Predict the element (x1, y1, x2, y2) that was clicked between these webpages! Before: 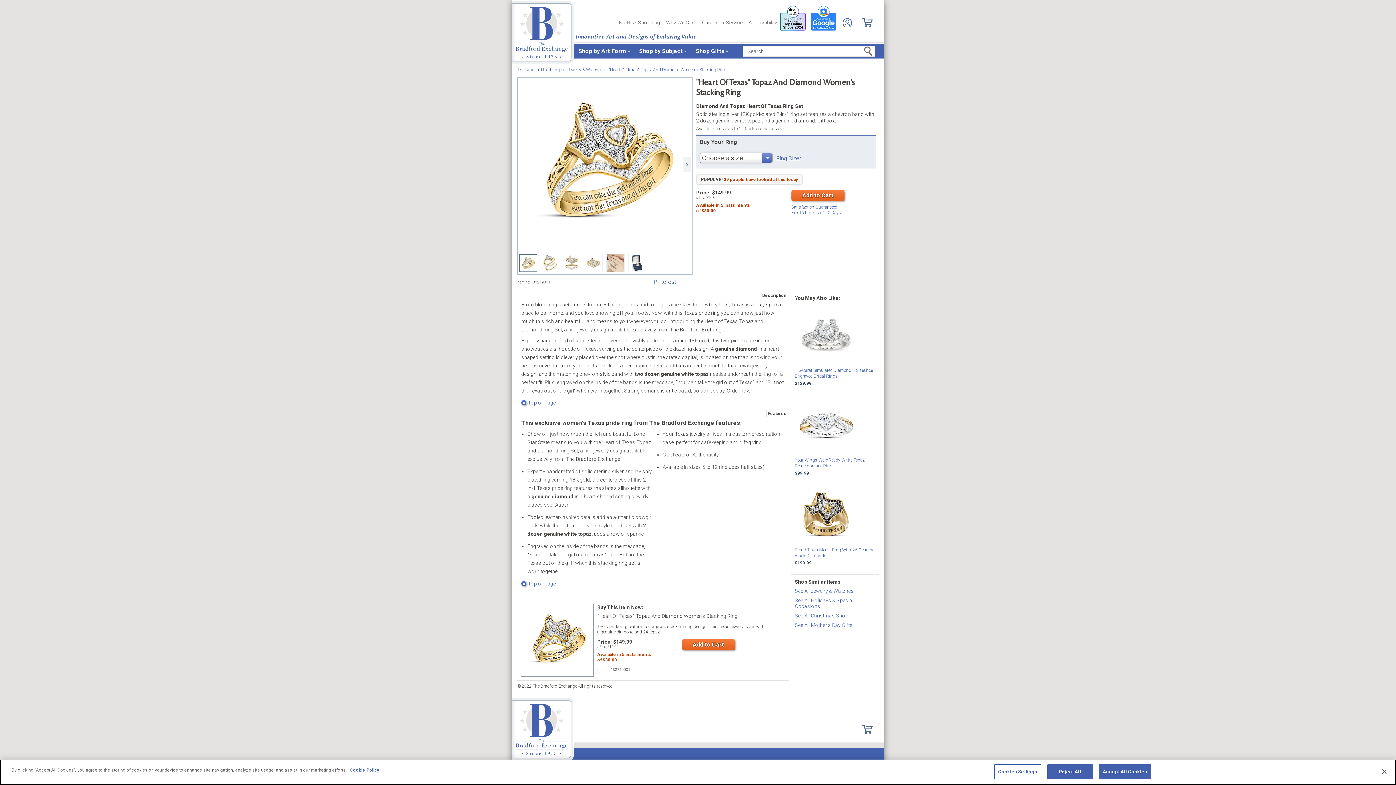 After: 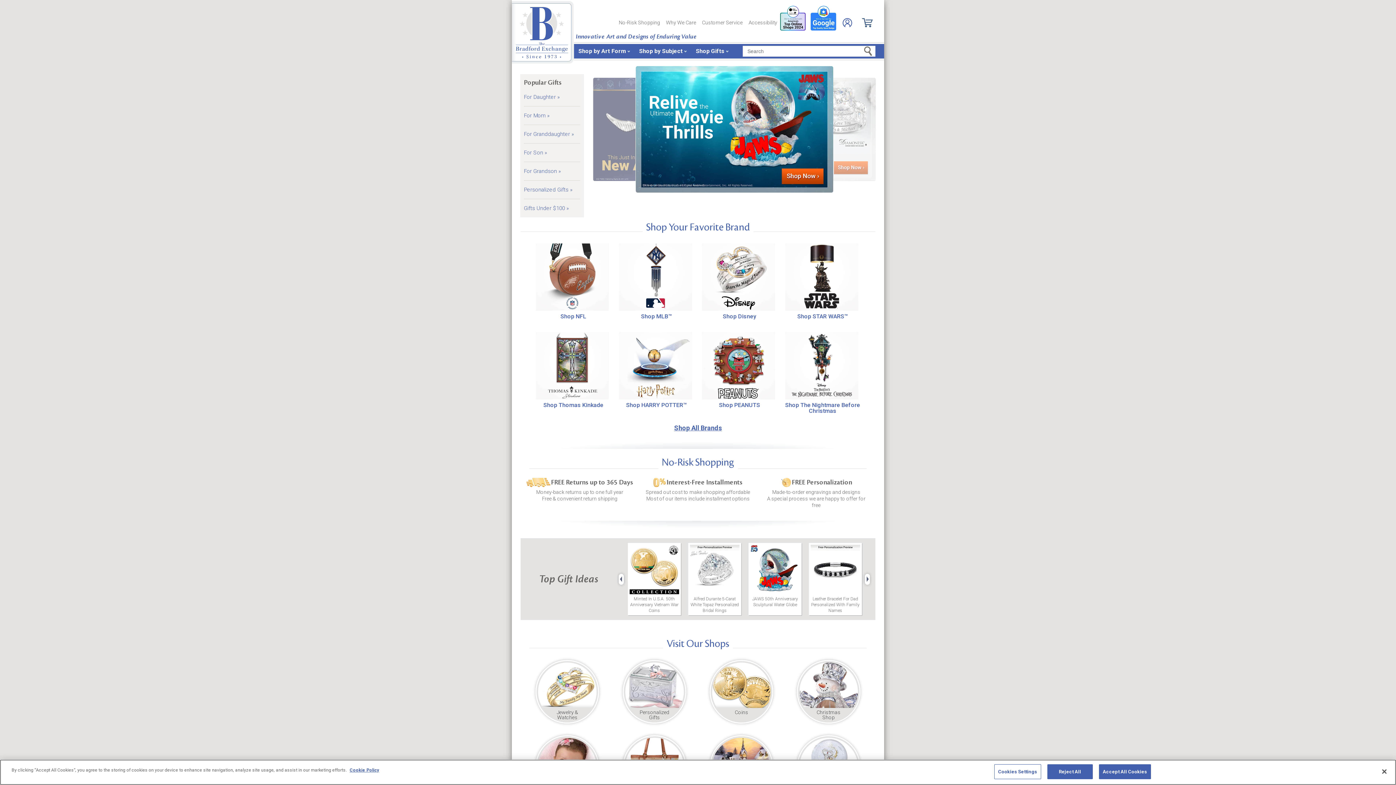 Action: bbox: (512, 698, 573, 761)